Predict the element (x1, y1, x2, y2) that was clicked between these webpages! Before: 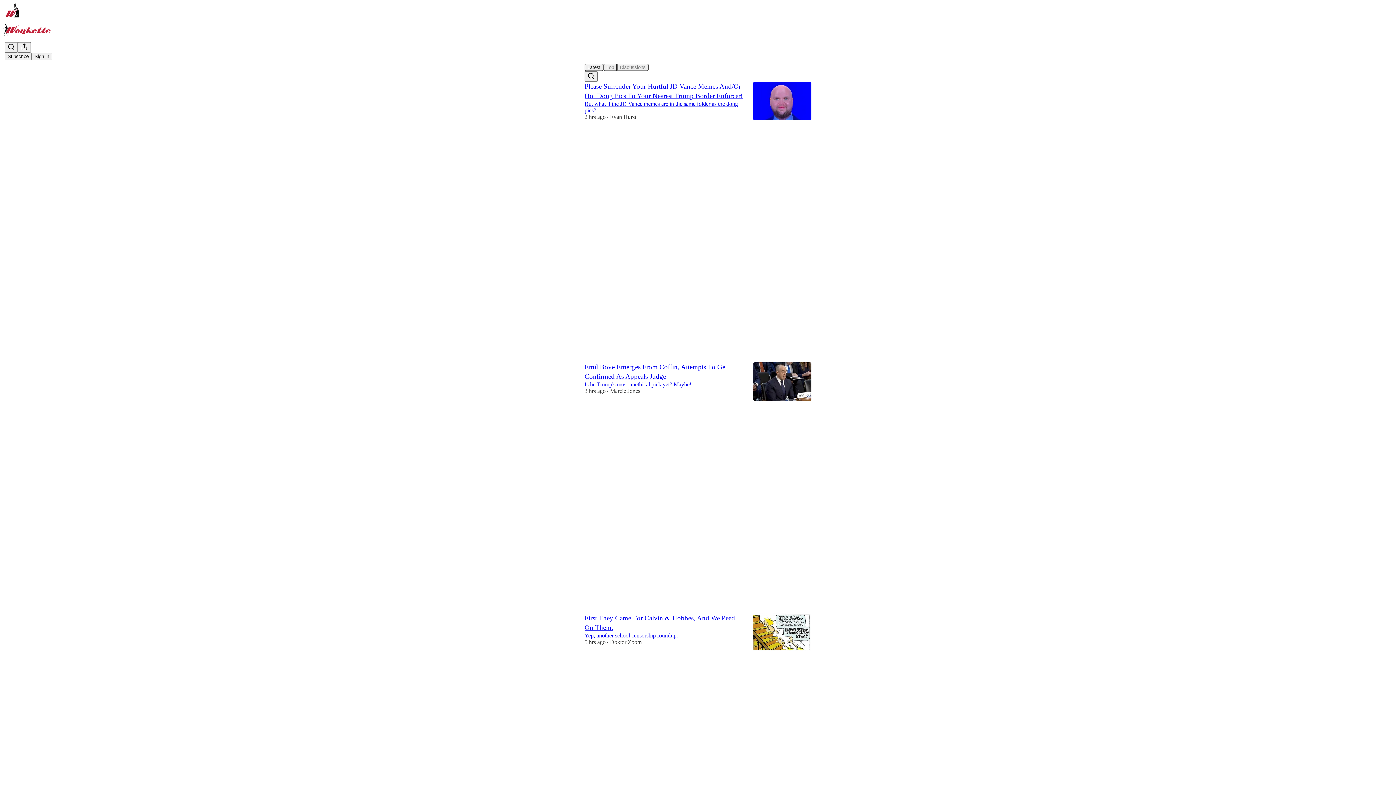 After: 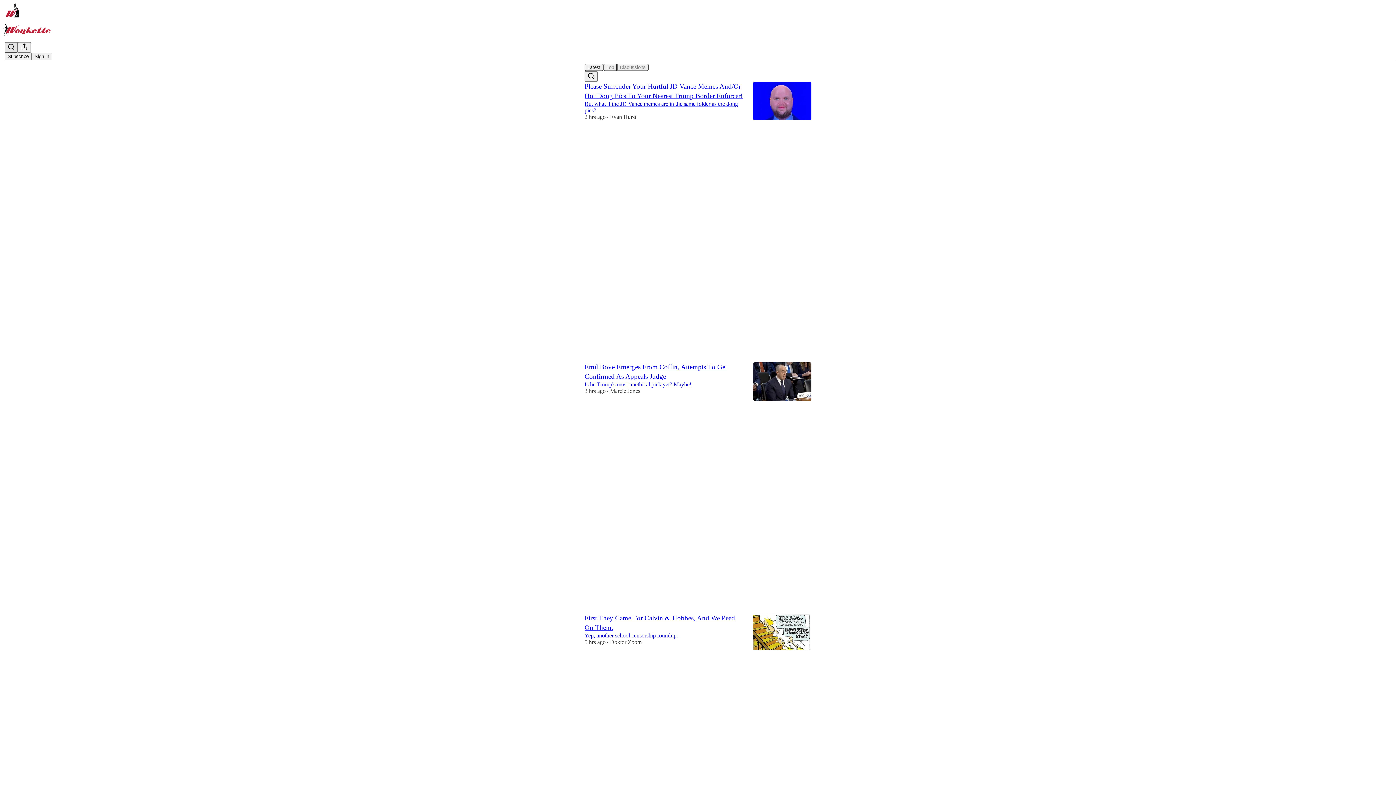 Action: label: Search bbox: (4, 42, 17, 52)